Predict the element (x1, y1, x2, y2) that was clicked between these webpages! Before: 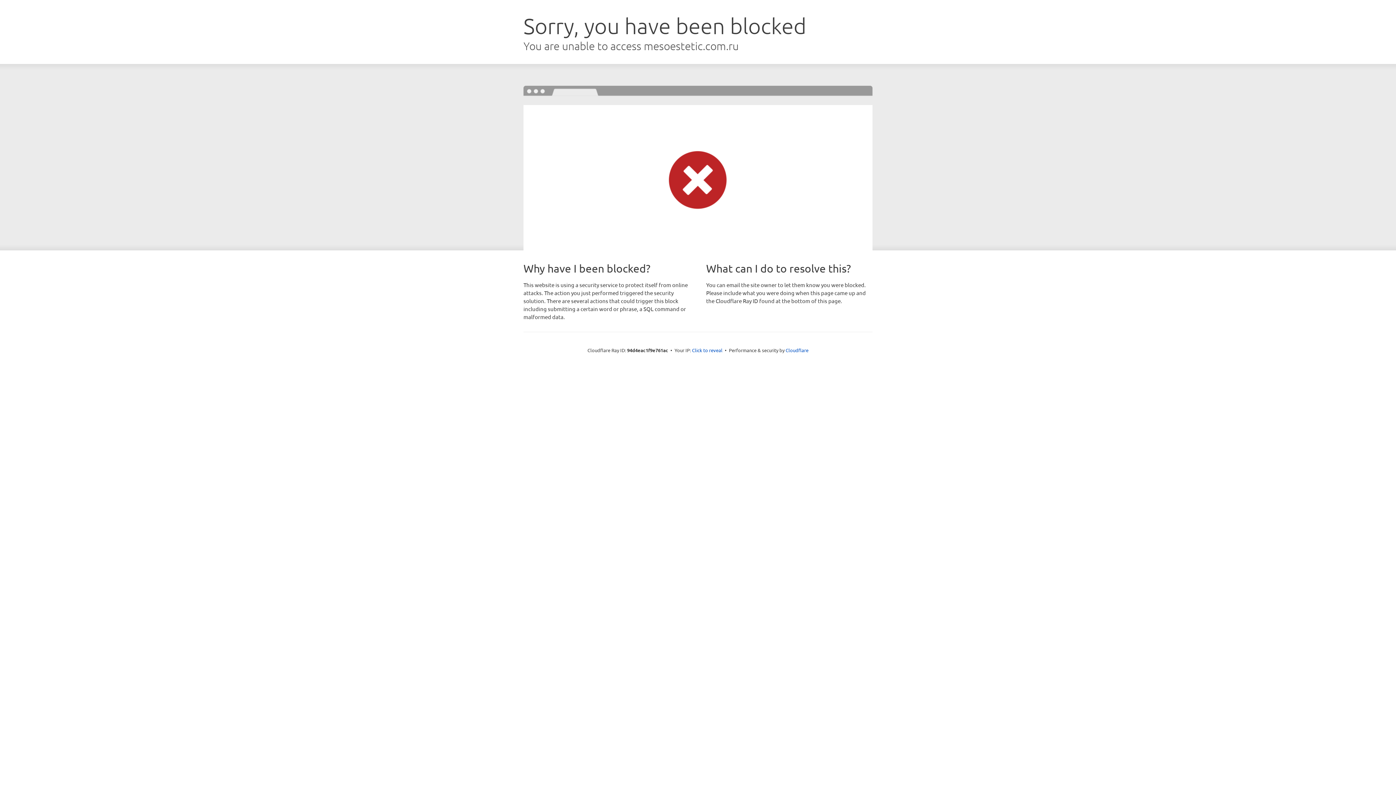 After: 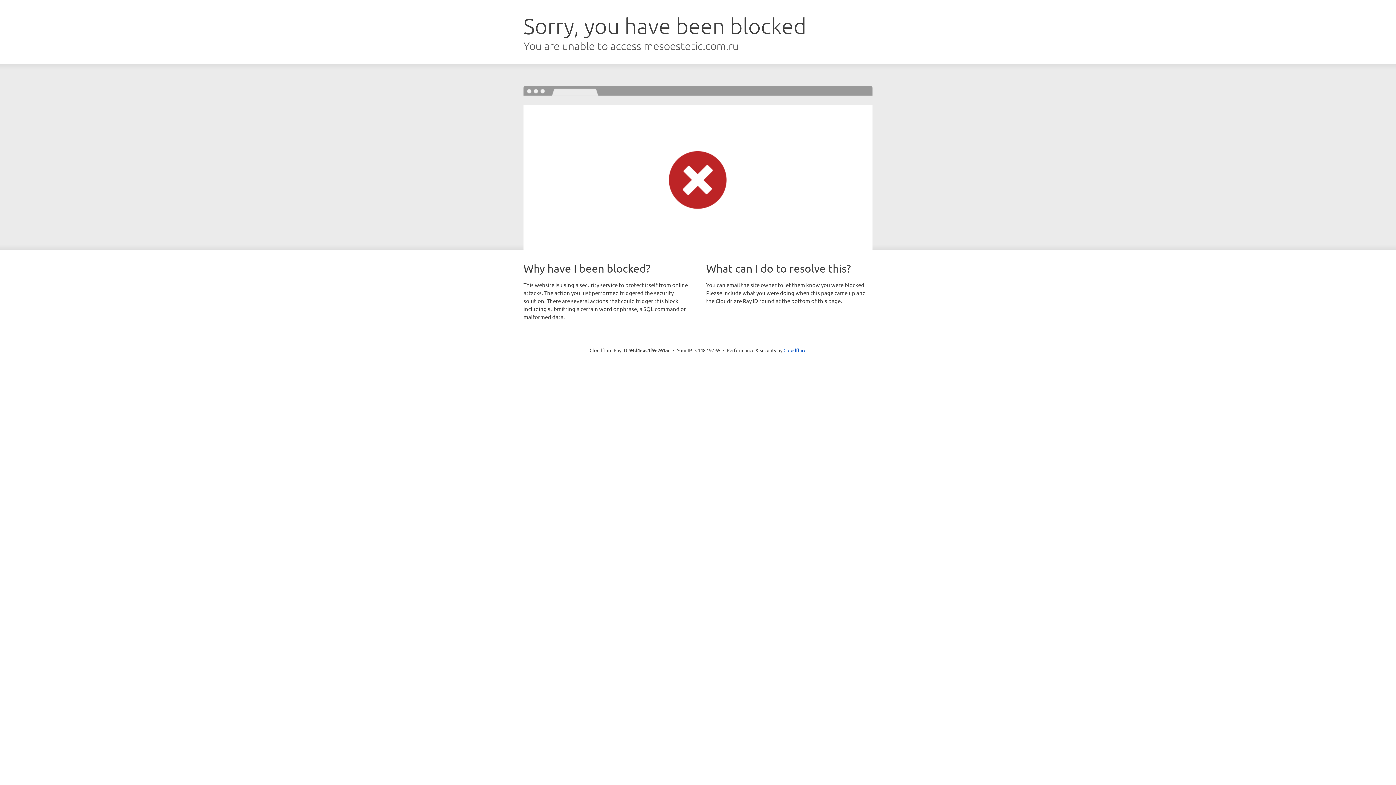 Action: bbox: (692, 346, 722, 353) label: Click to reveal